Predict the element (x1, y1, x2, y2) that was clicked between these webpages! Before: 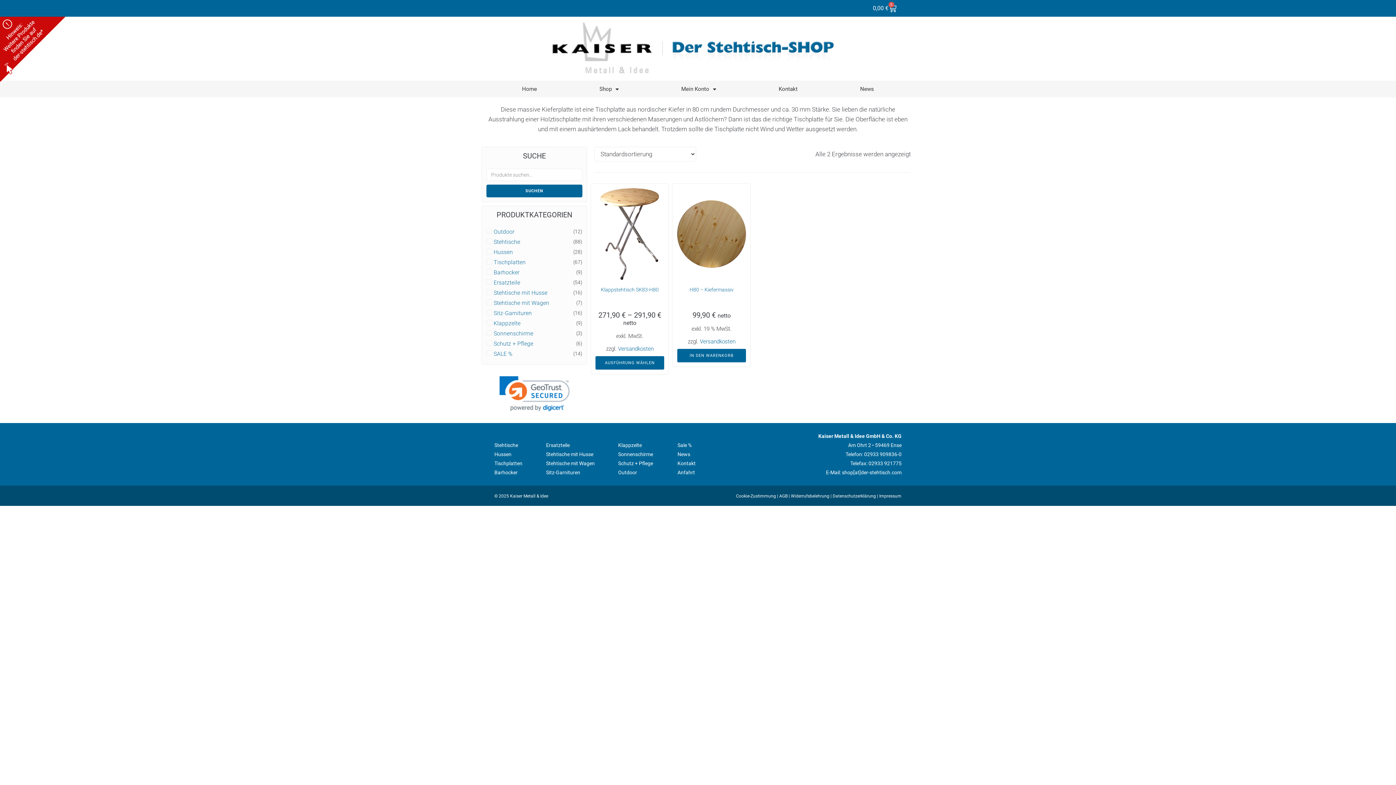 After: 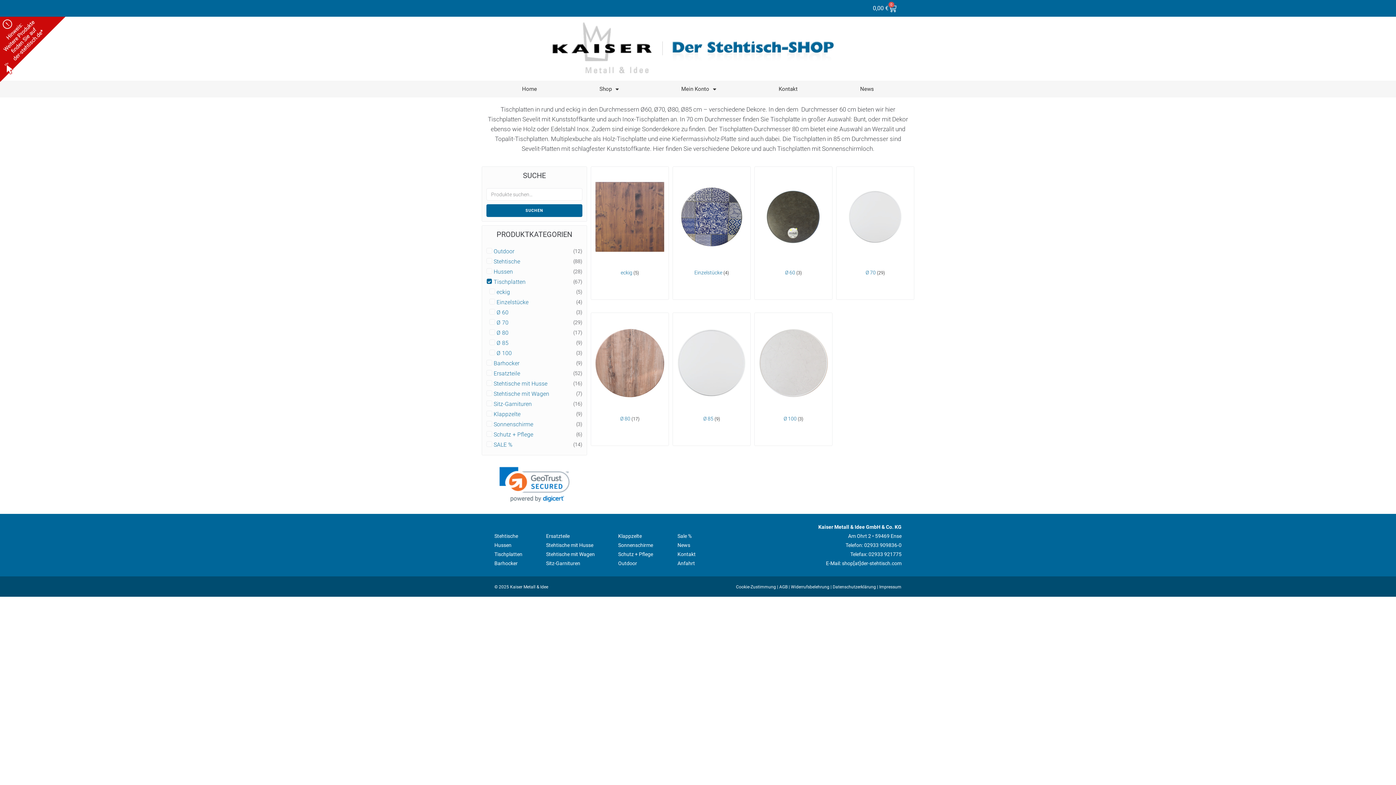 Action: label: Tischplatten bbox: (494, 459, 538, 467)